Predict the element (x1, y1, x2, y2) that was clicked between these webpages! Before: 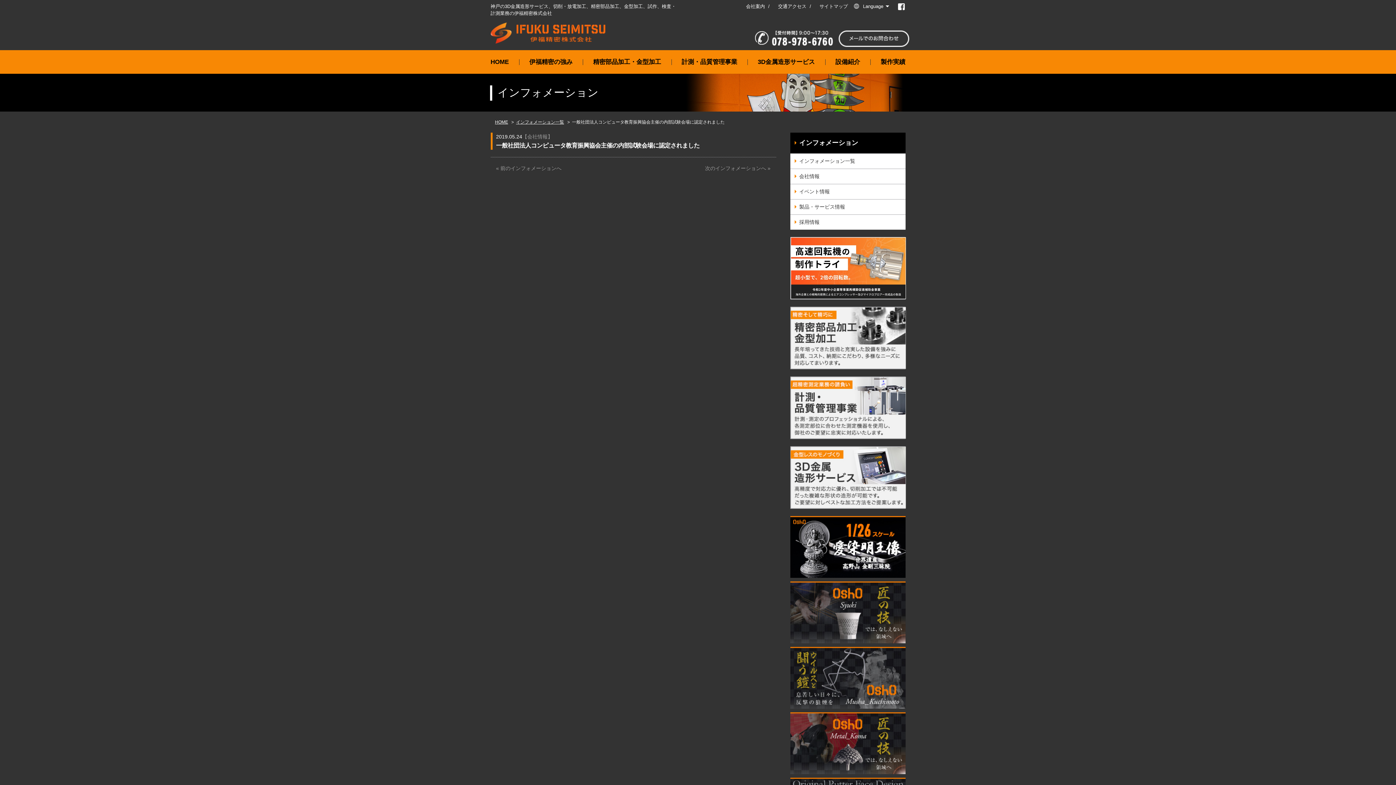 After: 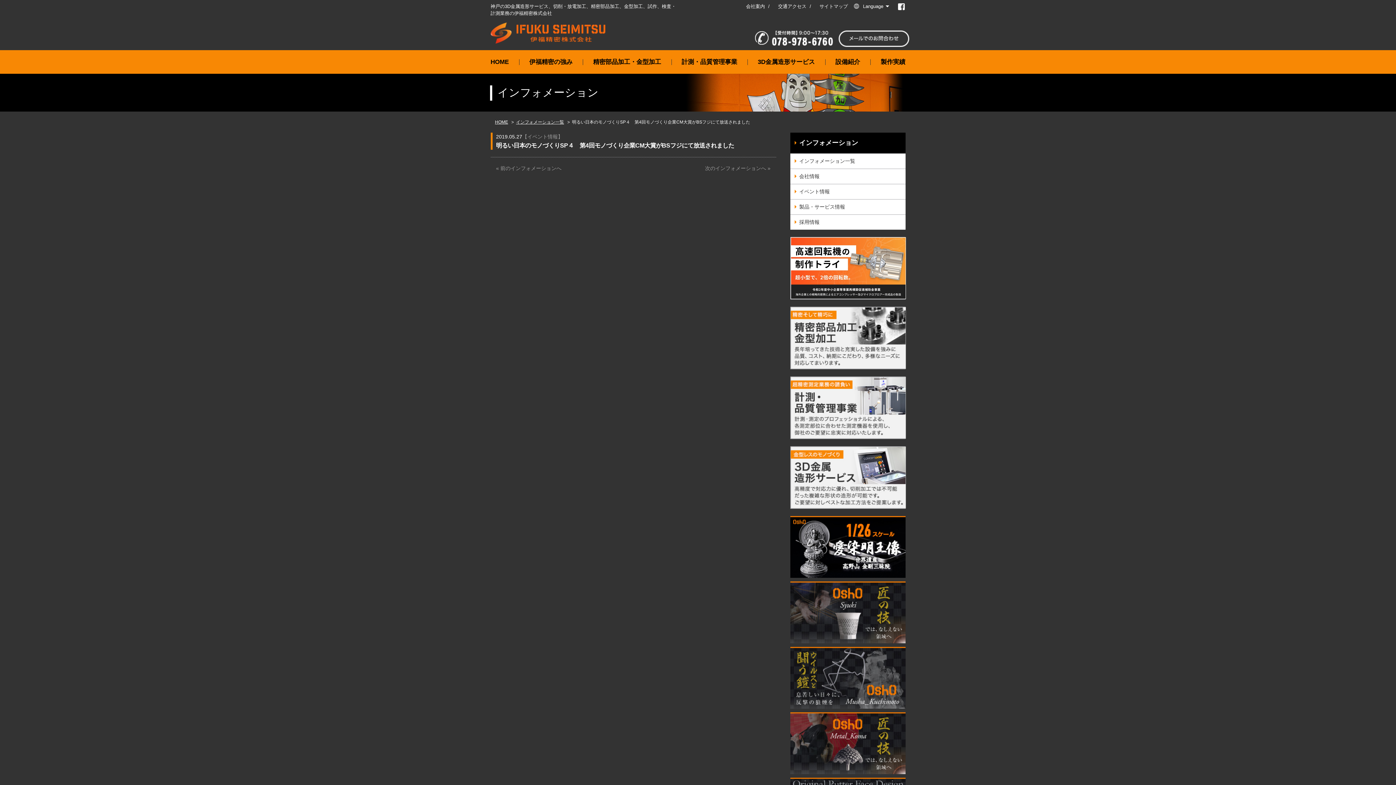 Action: label: 次のインフォメーションへ » bbox: (705, 165, 770, 171)